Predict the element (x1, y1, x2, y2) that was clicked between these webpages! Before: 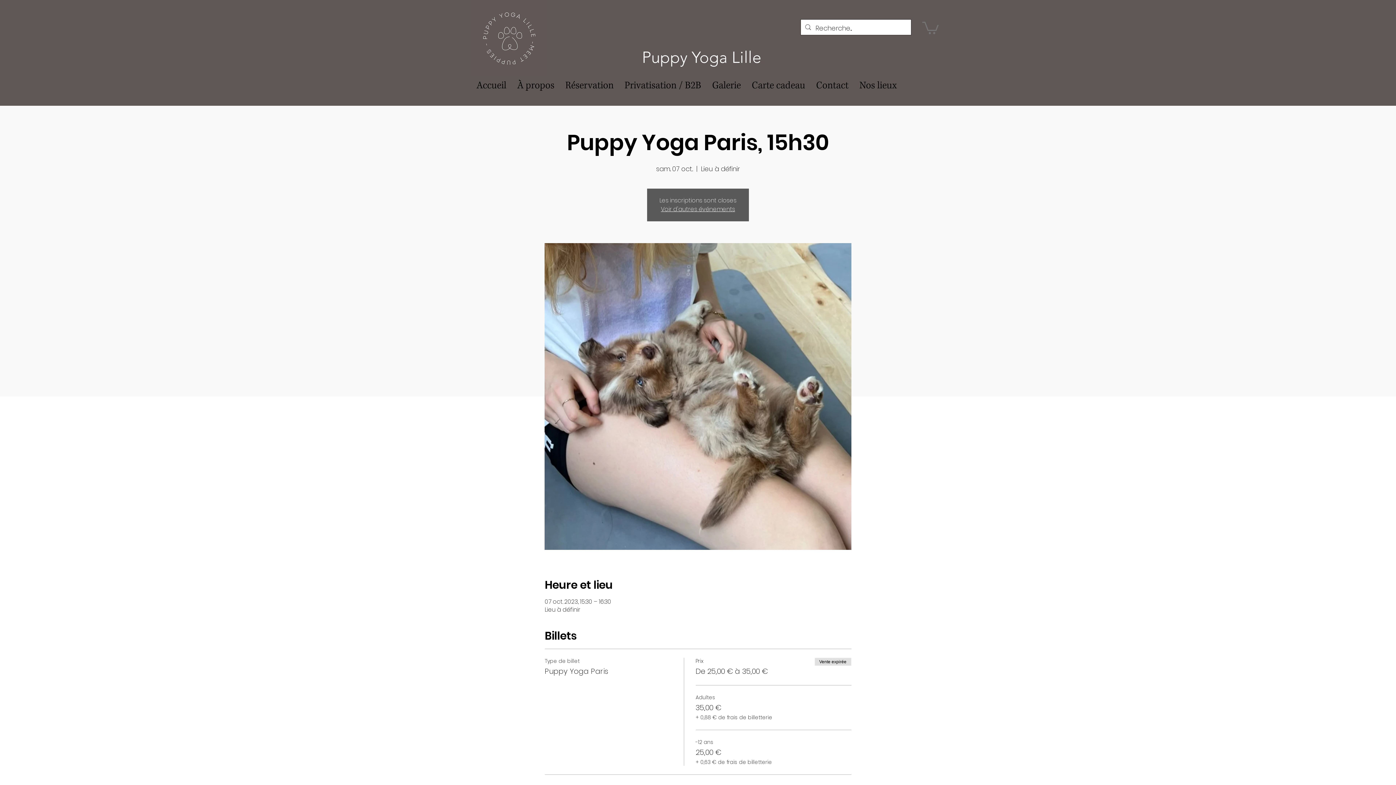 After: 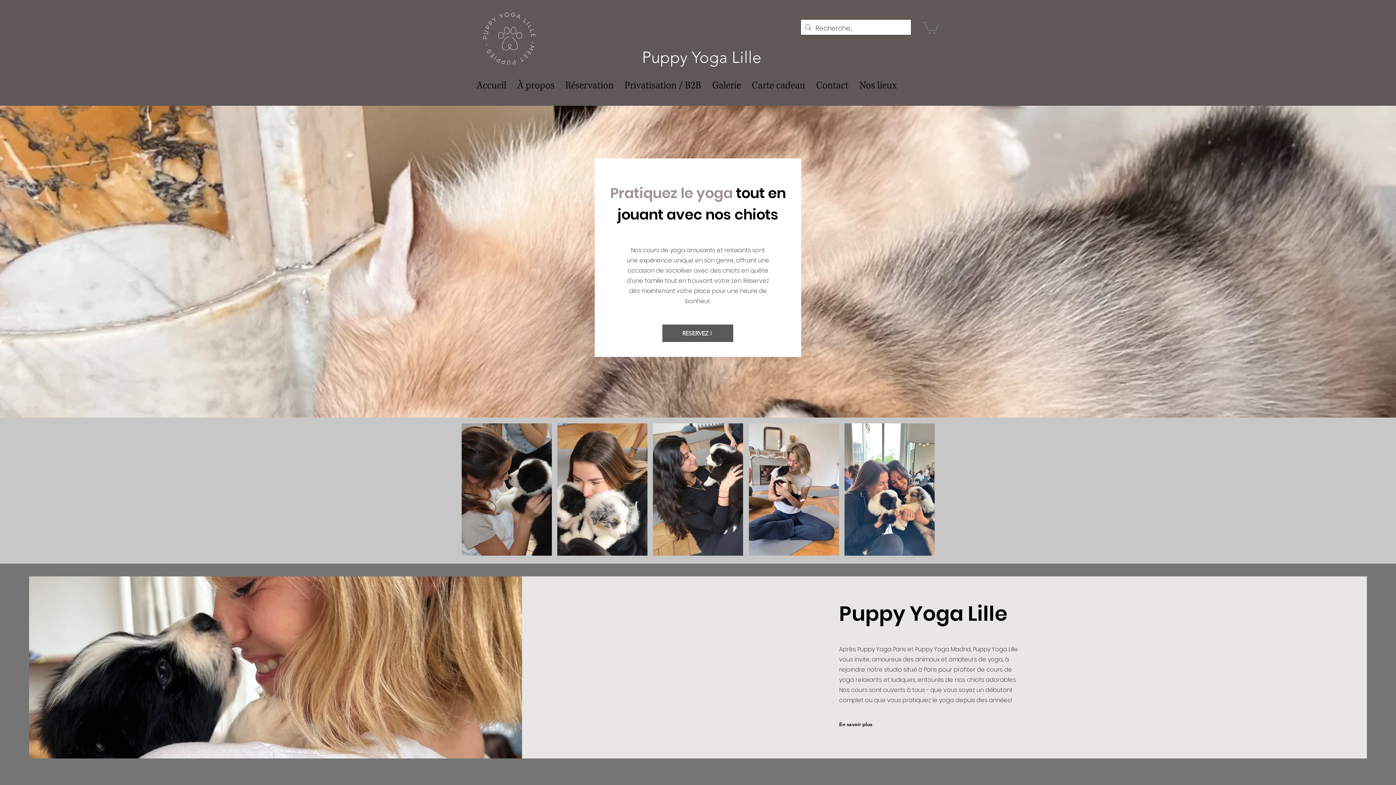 Action: label: Voir d'autres événements bbox: (661, 205, 735, 213)